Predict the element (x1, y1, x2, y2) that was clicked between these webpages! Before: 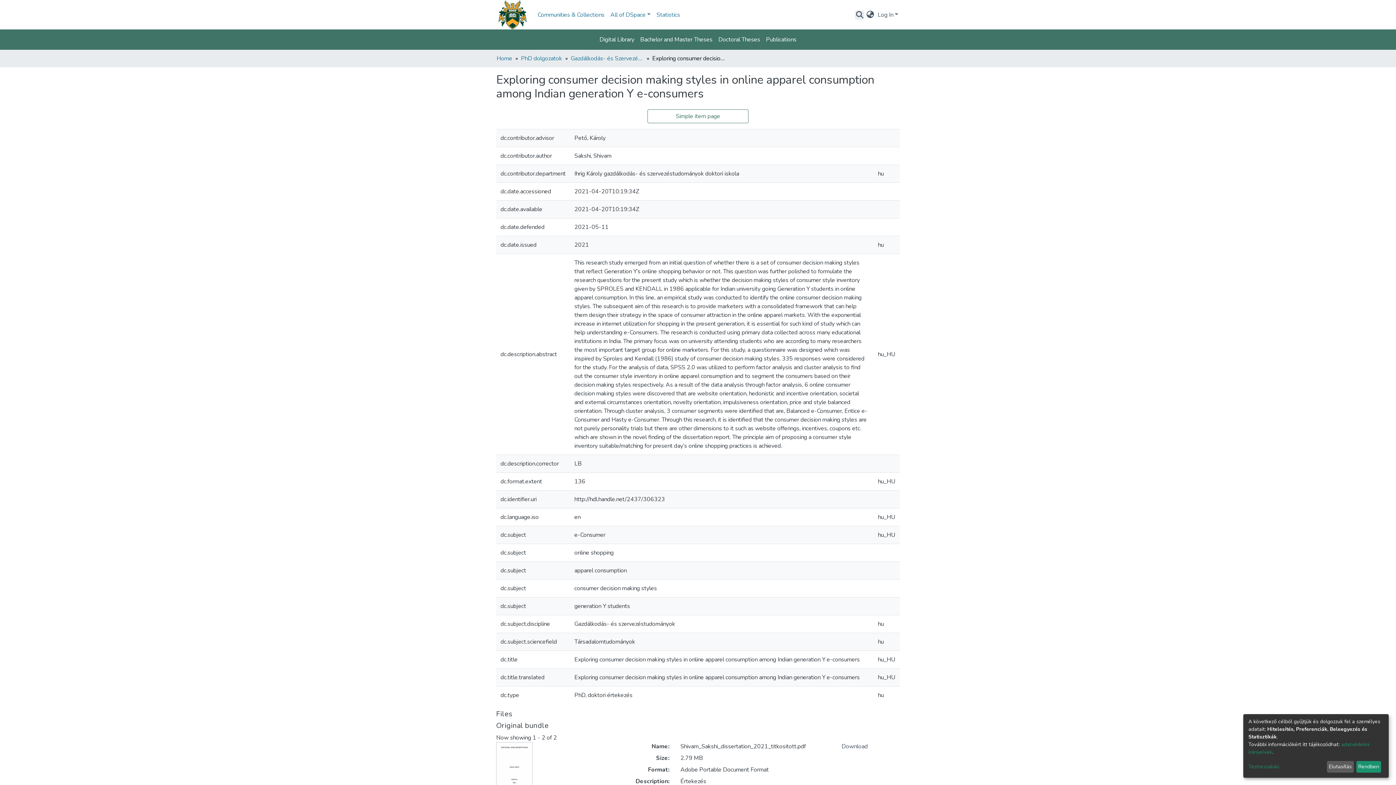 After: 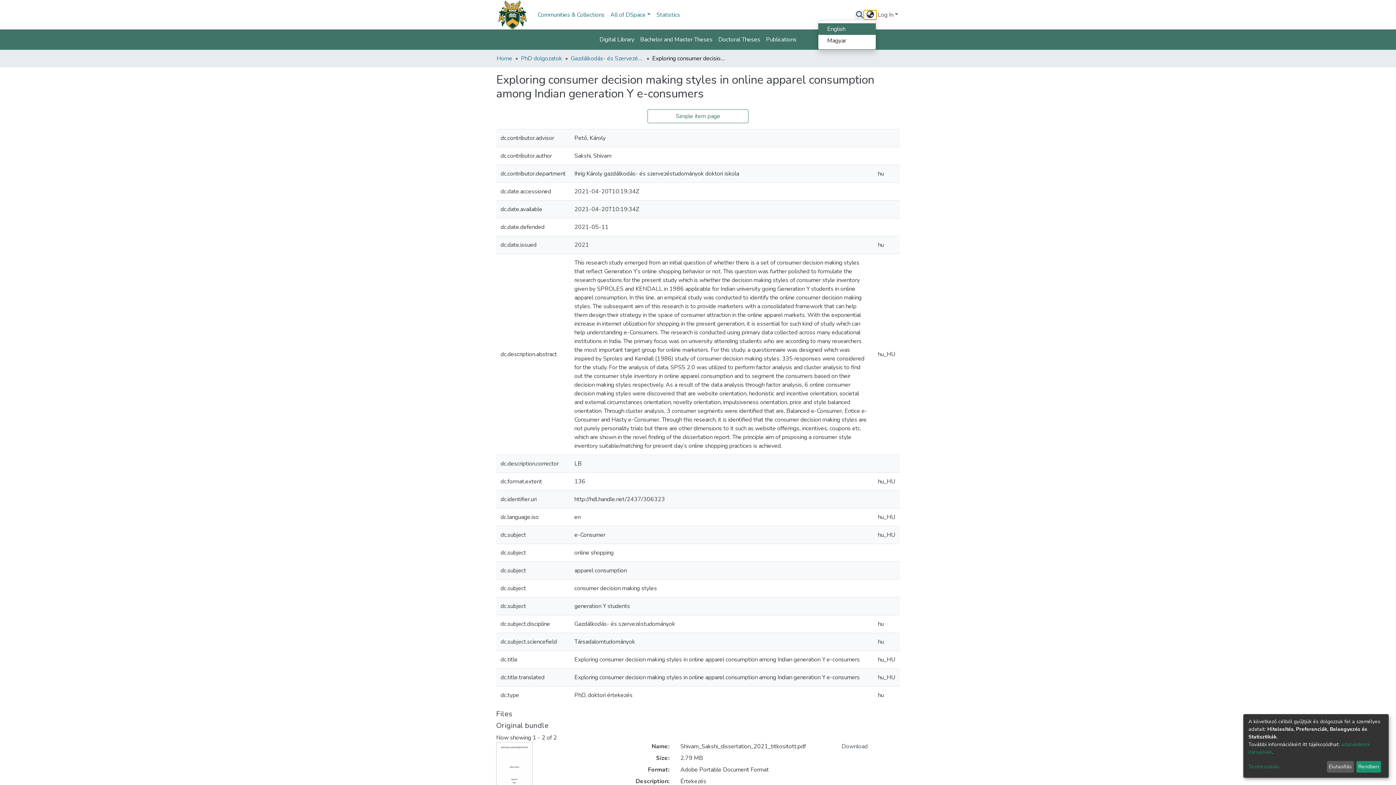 Action: label: Language switch bbox: (864, 10, 876, 19)